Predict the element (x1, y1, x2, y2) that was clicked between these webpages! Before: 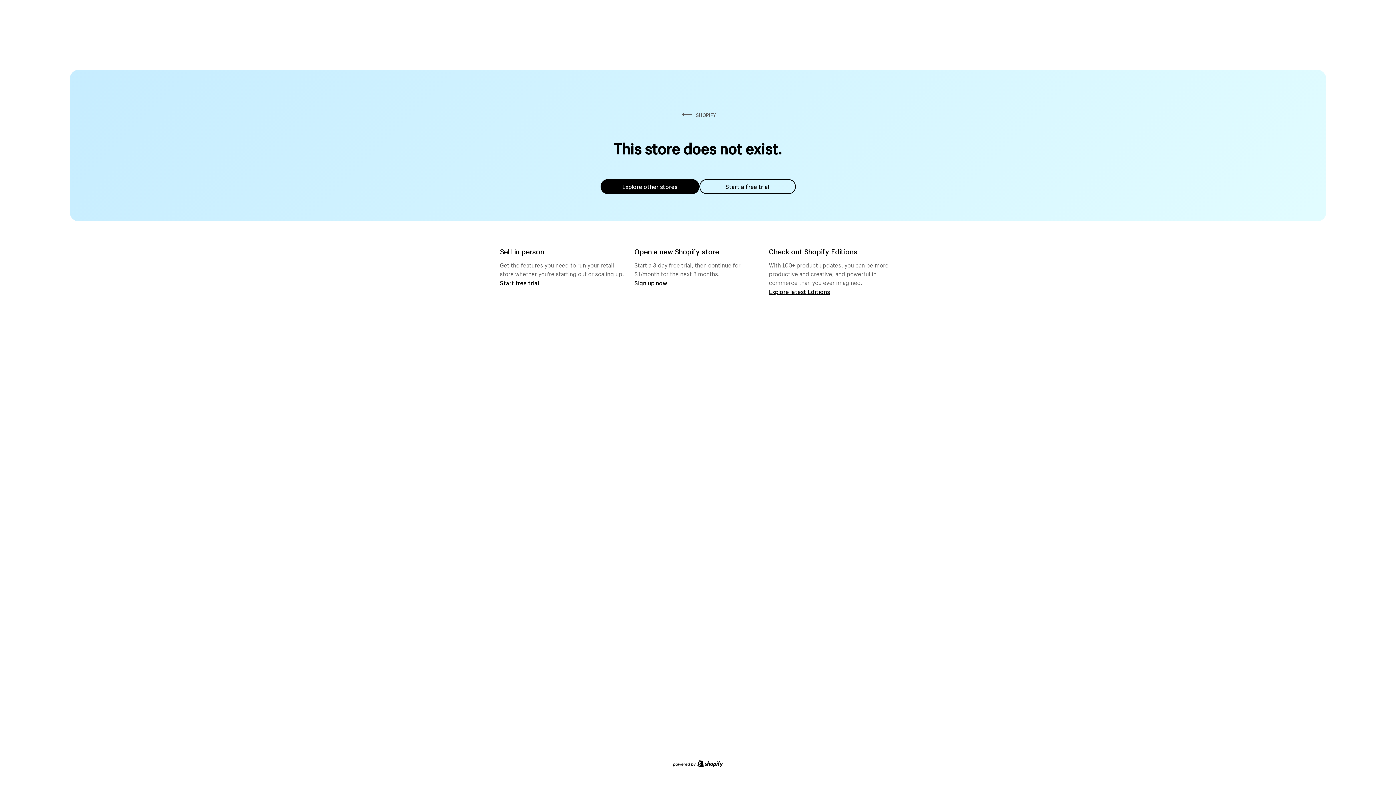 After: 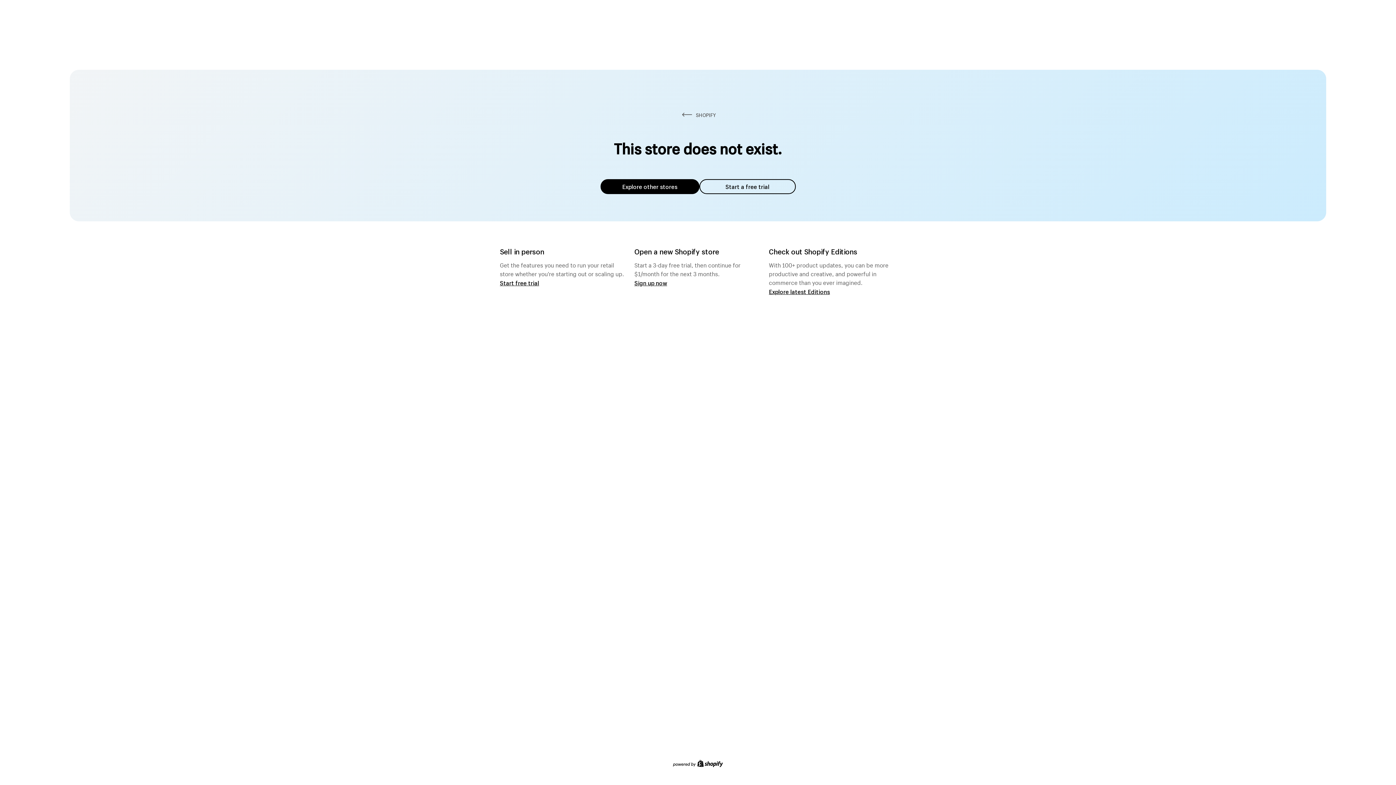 Action: bbox: (600, 179, 699, 194) label: Explore other stores